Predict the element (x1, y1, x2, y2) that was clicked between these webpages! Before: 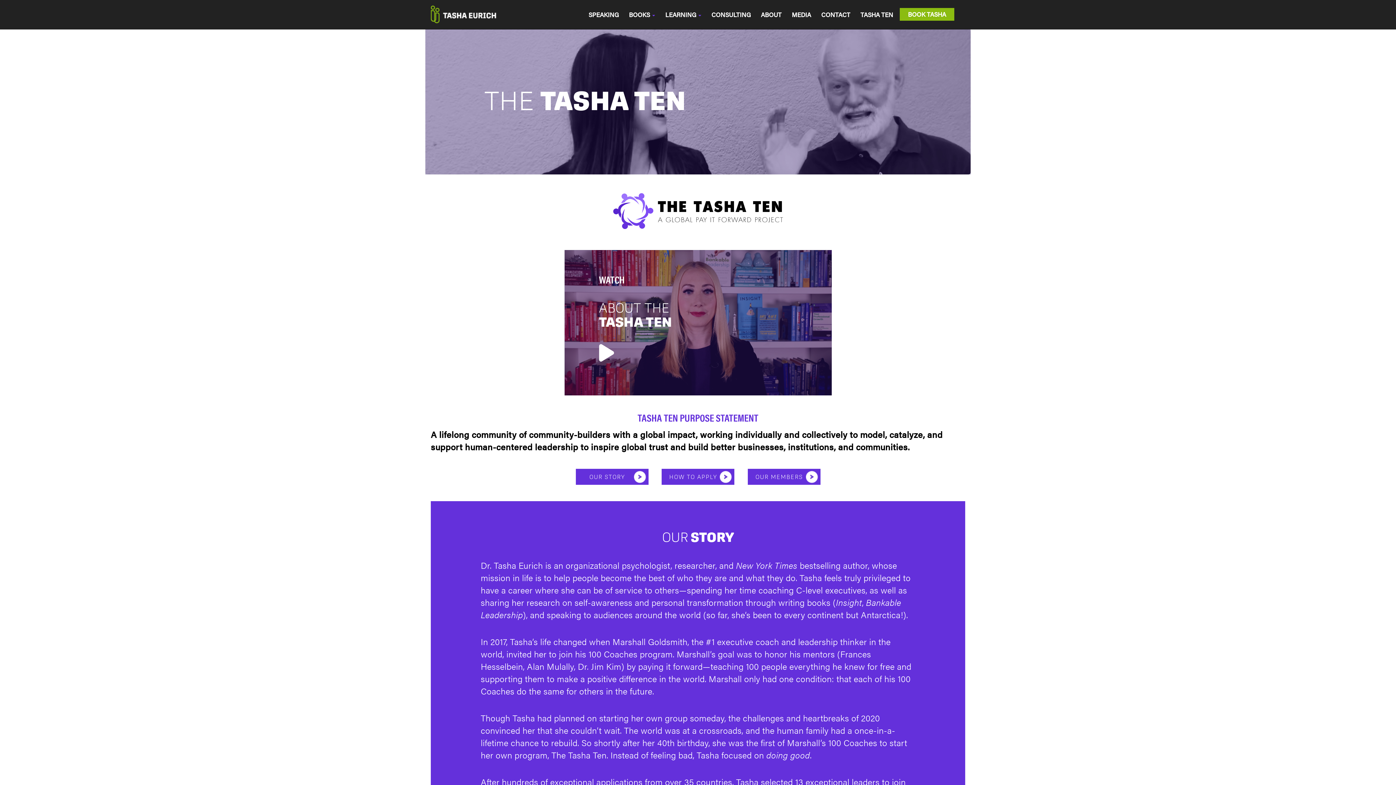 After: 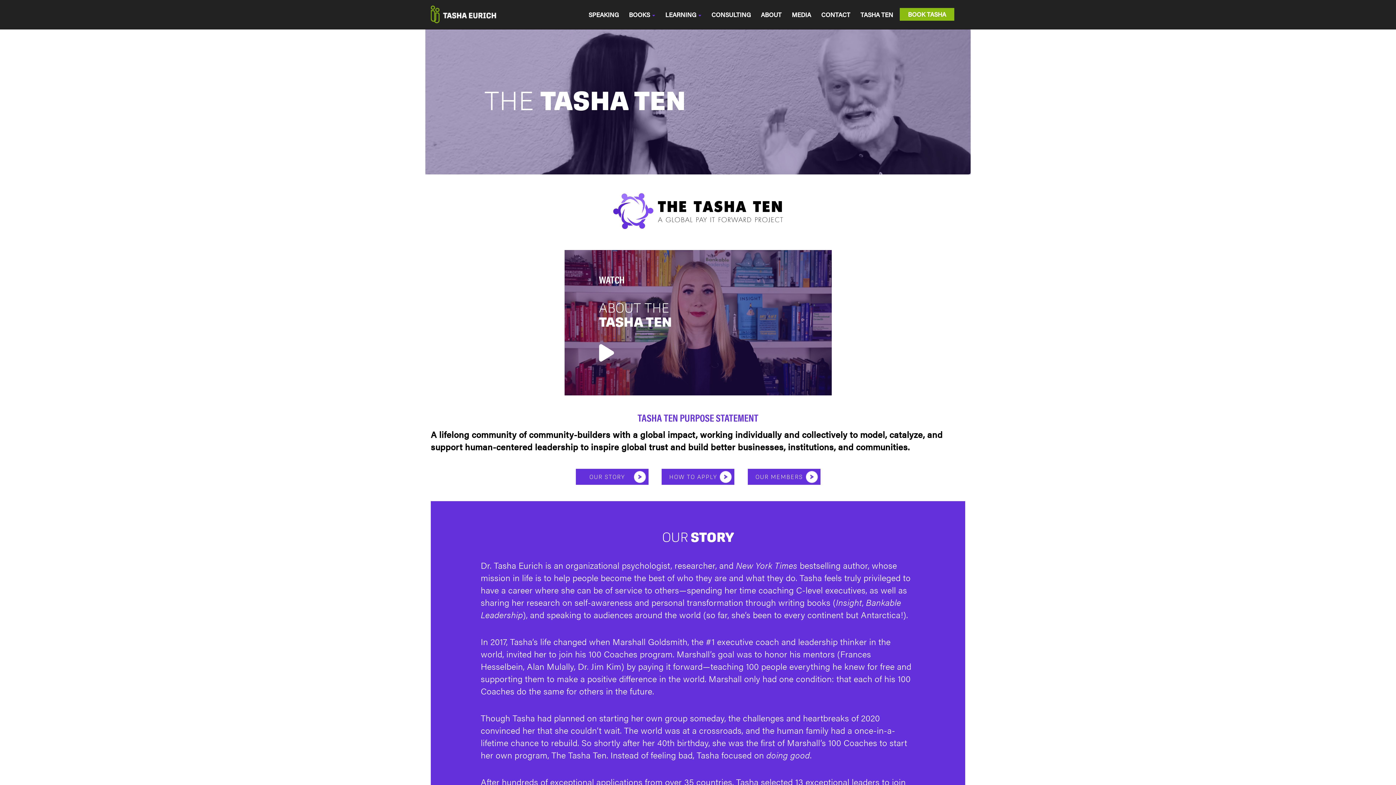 Action: label: BOOK TASHA bbox: (900, 8, 954, 20)